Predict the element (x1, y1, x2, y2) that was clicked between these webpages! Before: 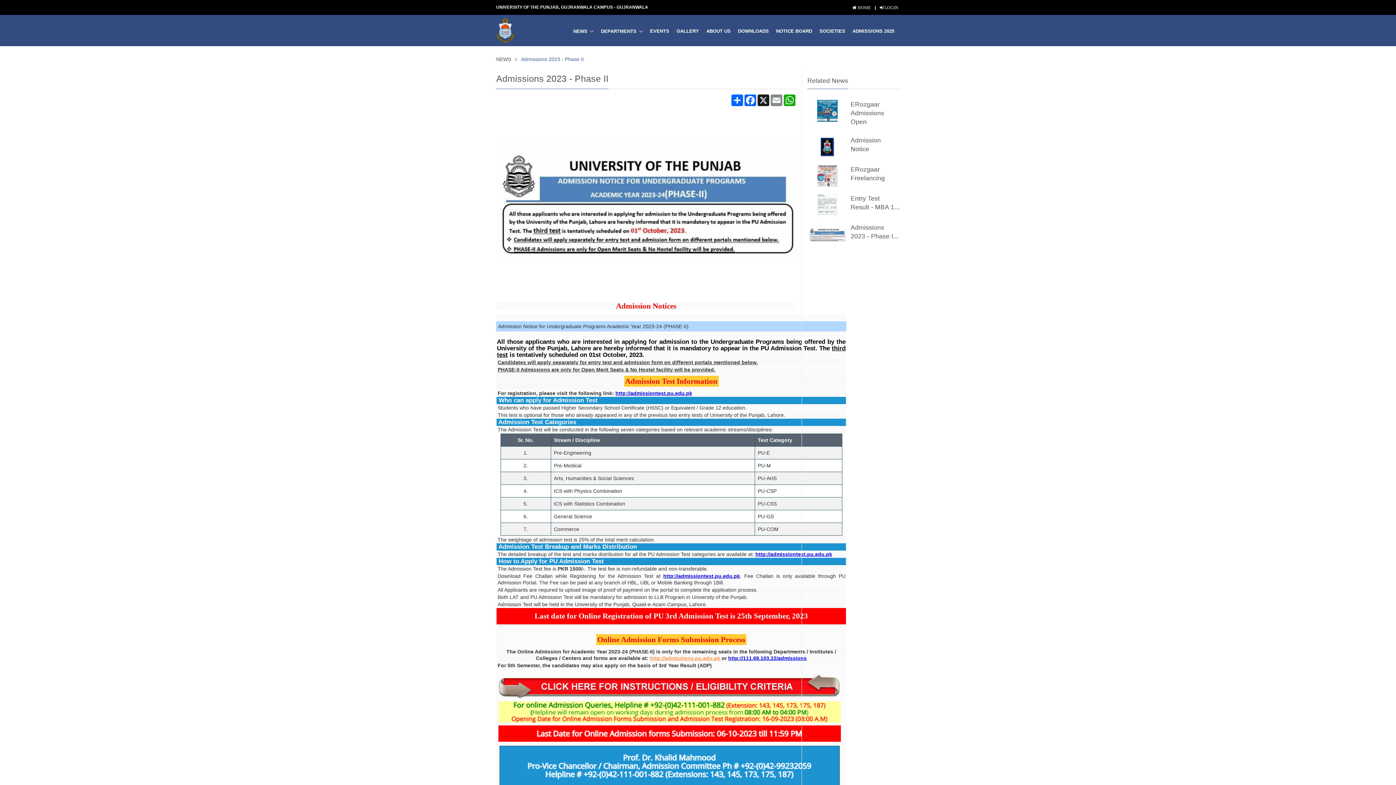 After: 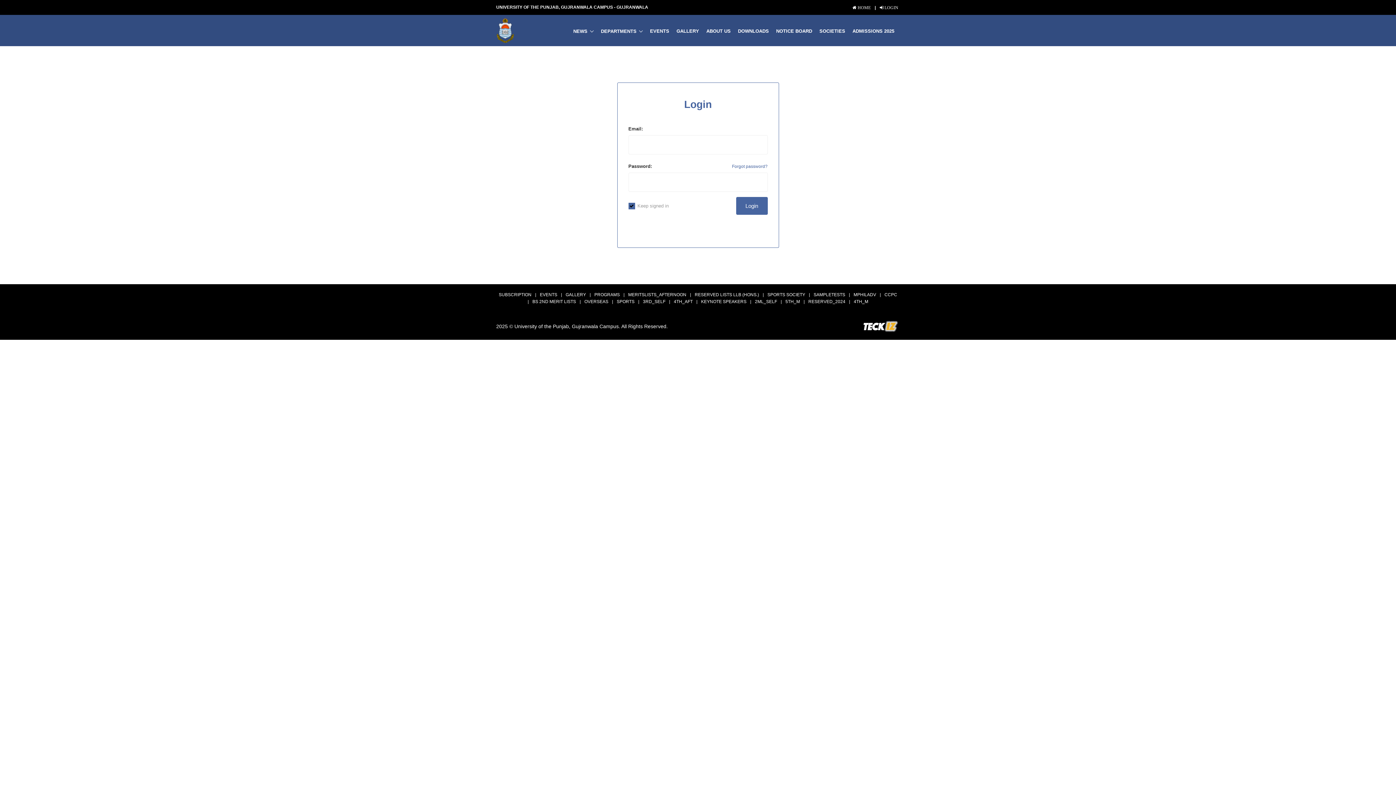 Action: bbox: (880, 5, 898, 10) label:  LOGIN